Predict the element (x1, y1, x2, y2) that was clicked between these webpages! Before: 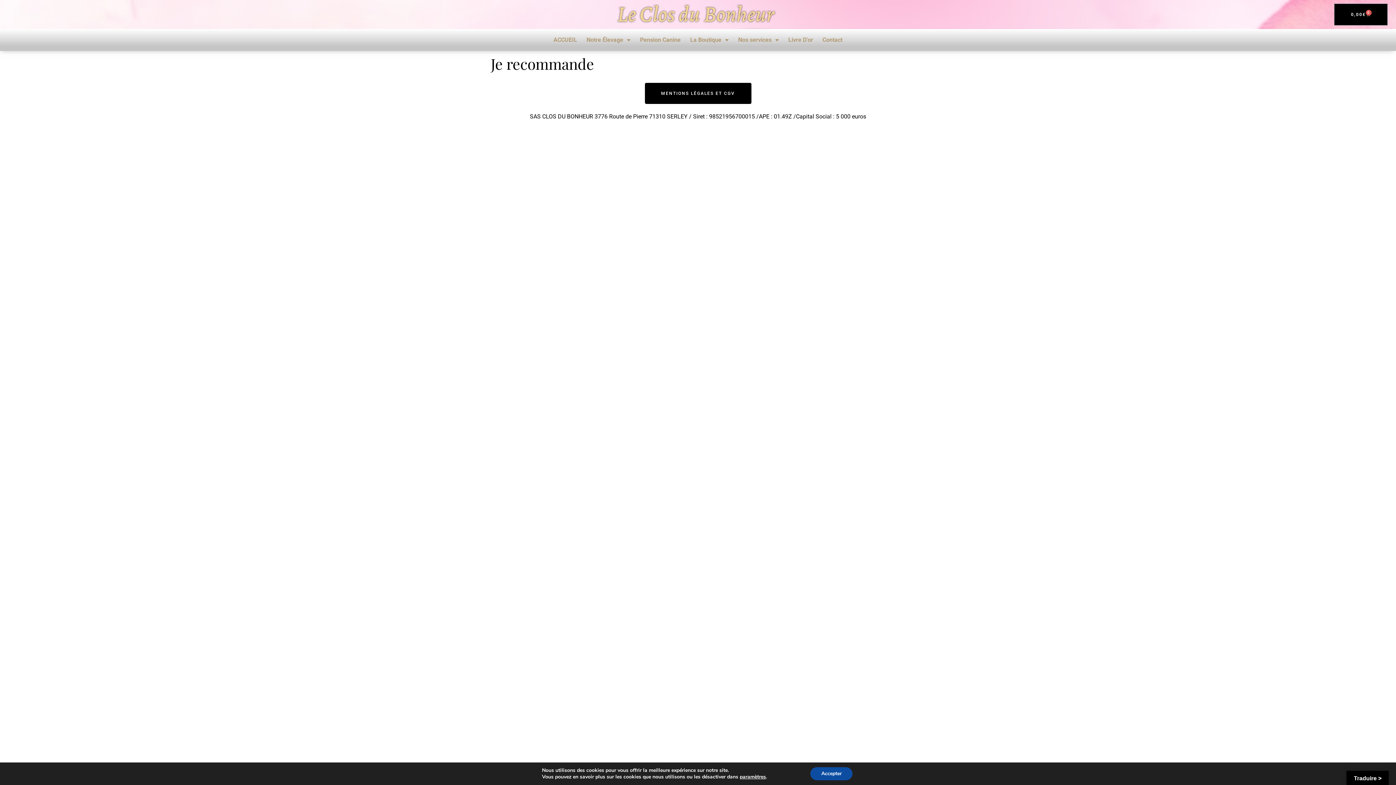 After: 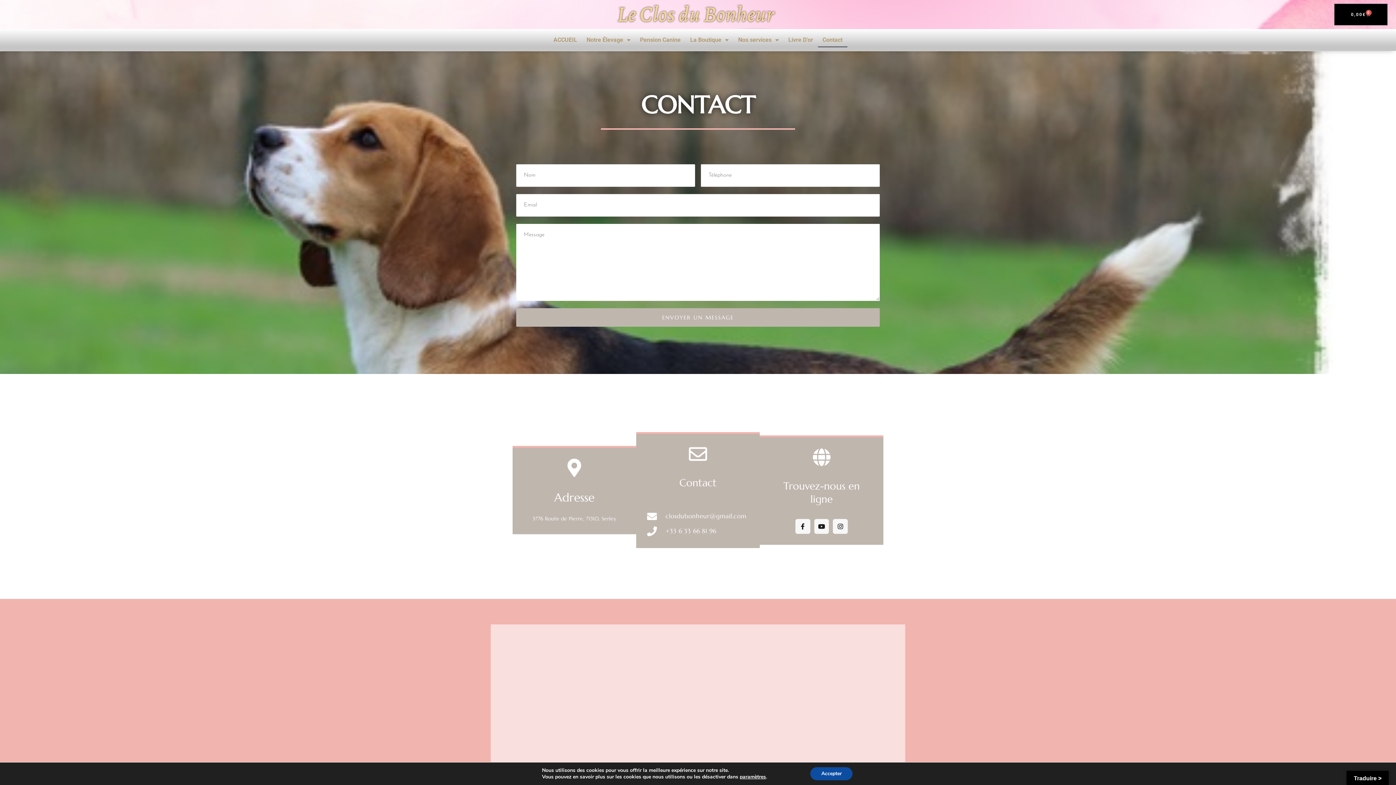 Action: label: Contact bbox: (818, 32, 847, 47)